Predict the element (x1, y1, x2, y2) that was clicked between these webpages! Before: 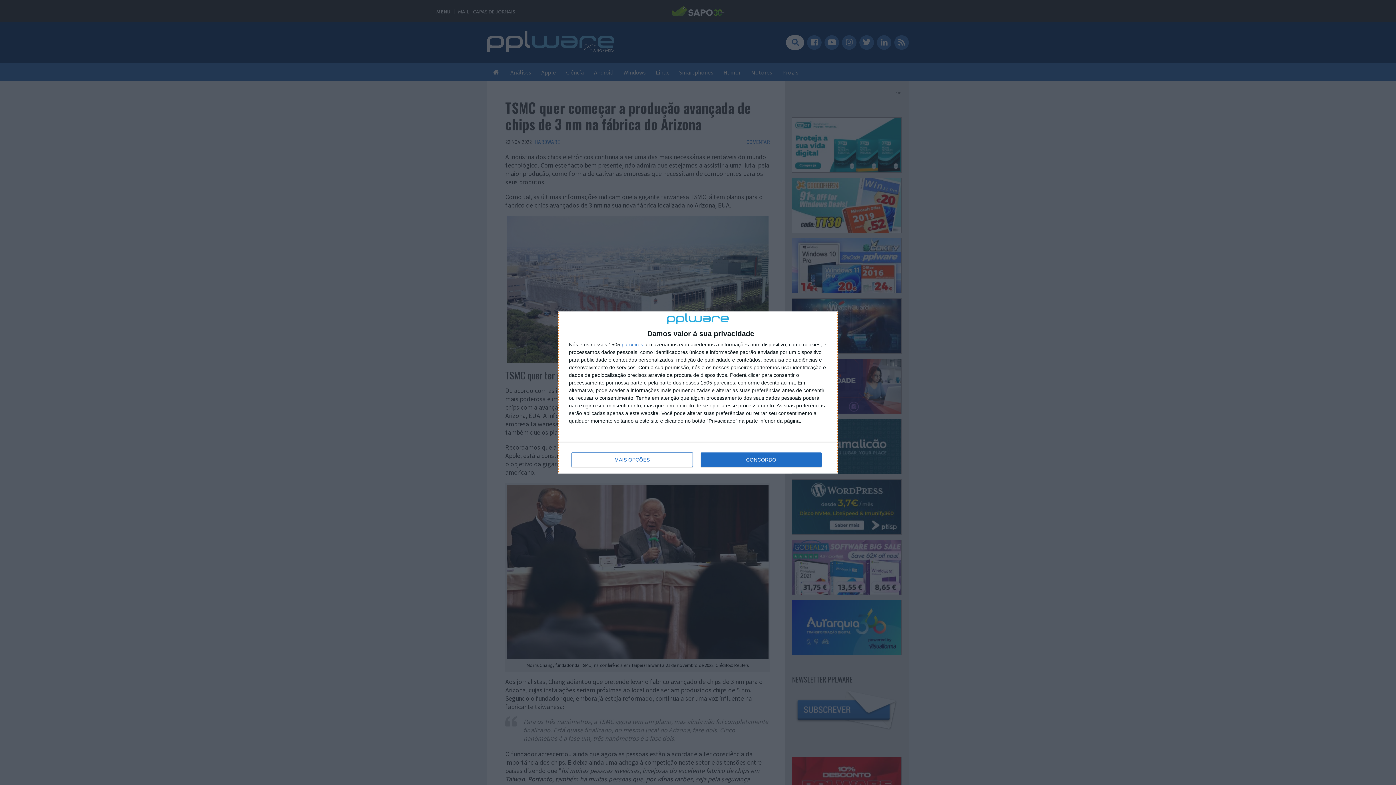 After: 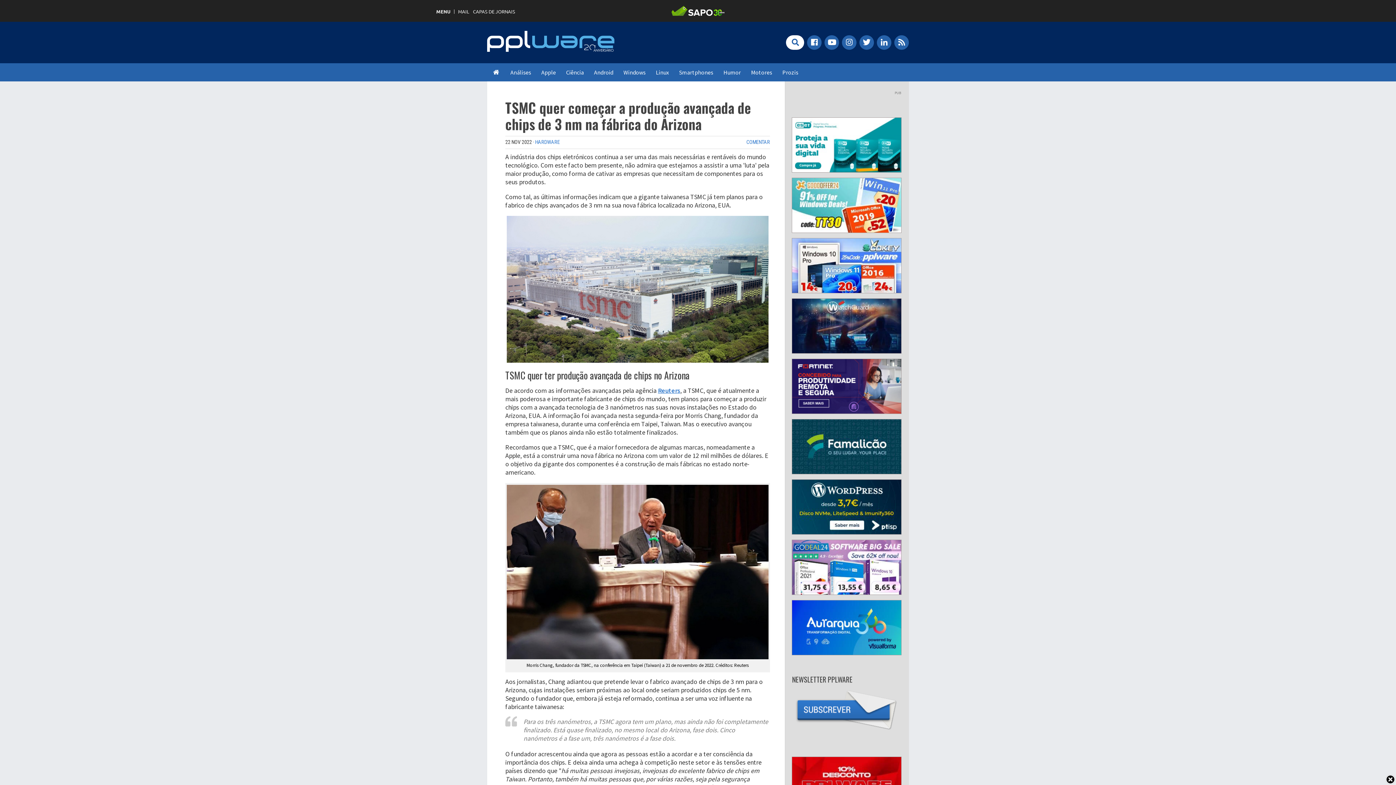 Action: label: CONCORDO bbox: (700, 452, 821, 467)